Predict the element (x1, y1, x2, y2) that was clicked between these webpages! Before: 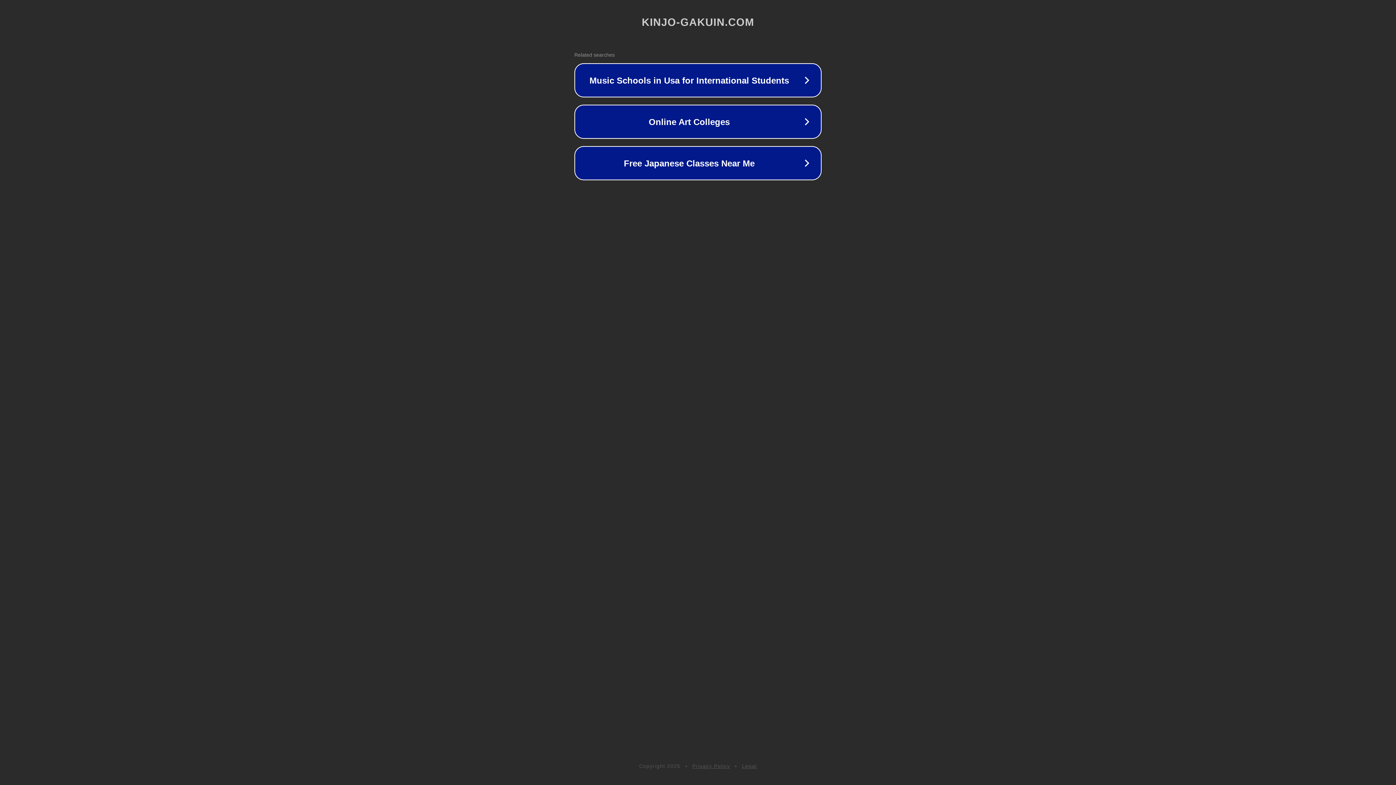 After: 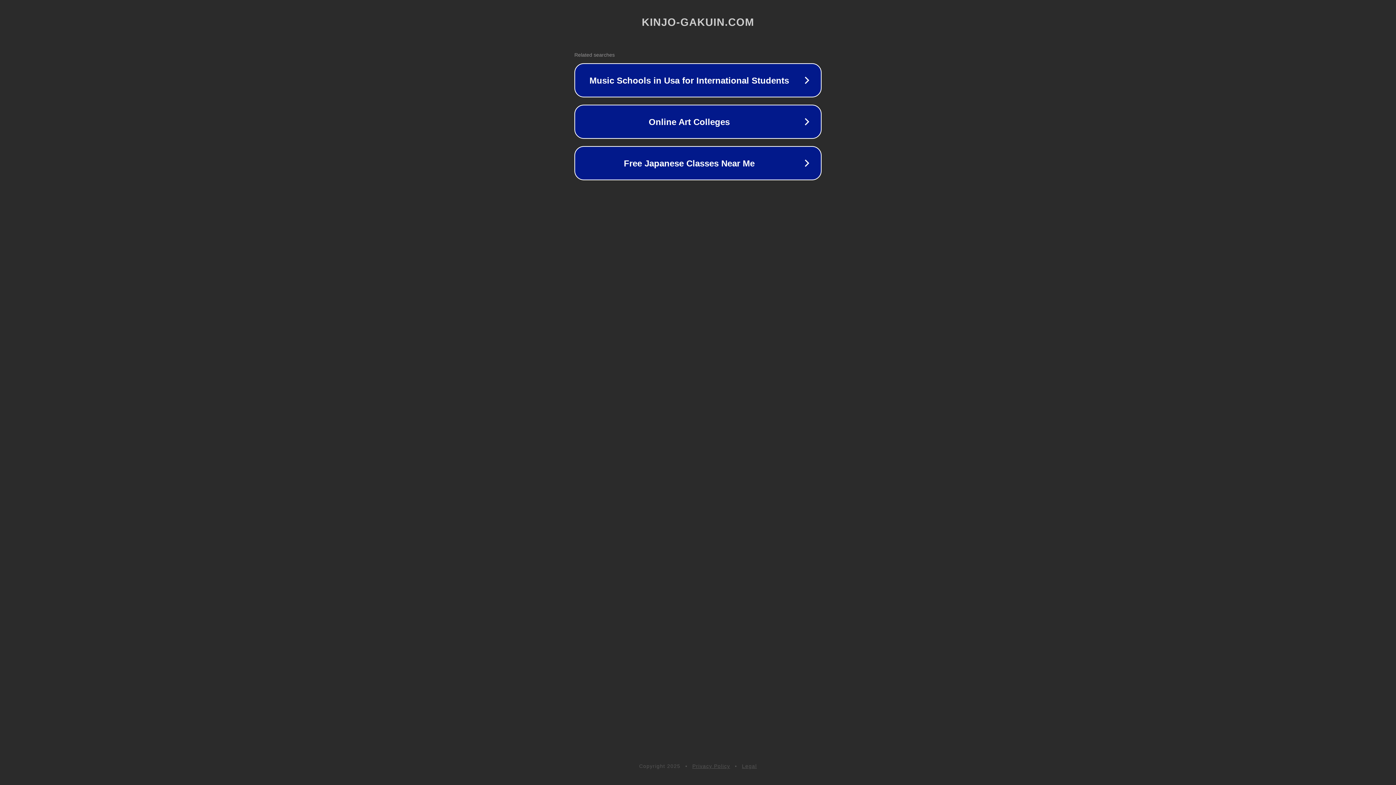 Action: label: Legal bbox: (742, 763, 757, 769)